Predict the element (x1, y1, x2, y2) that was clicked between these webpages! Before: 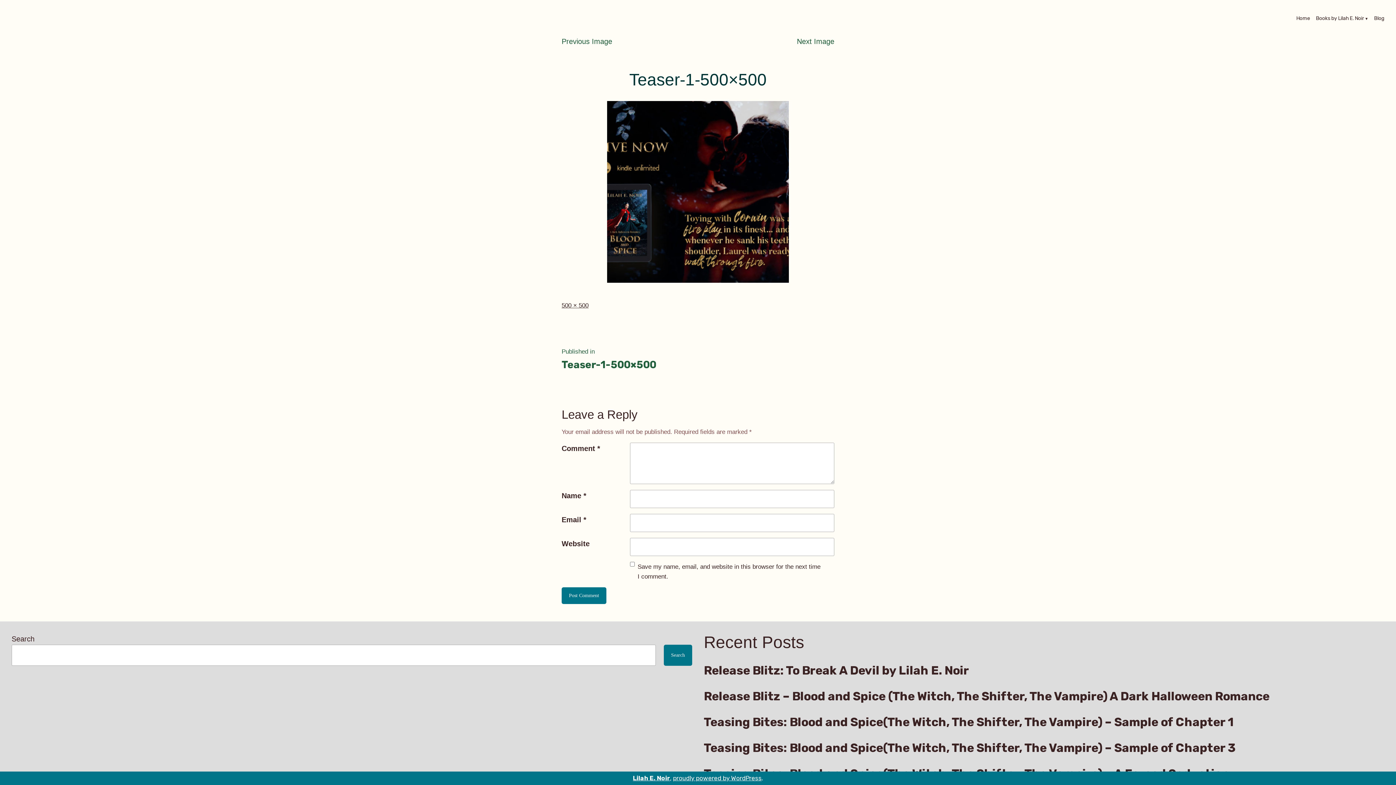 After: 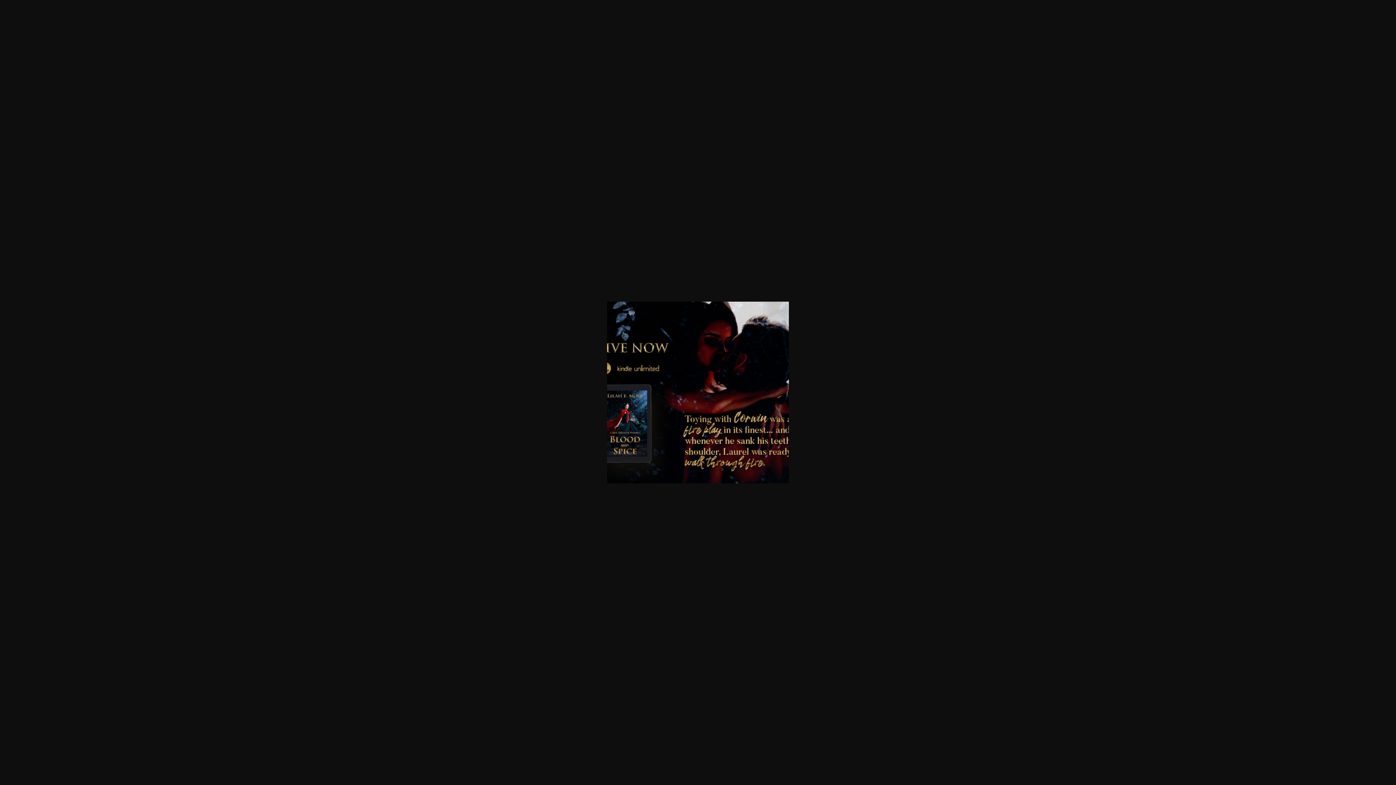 Action: label: 500 × 500 bbox: (561, 300, 588, 310)